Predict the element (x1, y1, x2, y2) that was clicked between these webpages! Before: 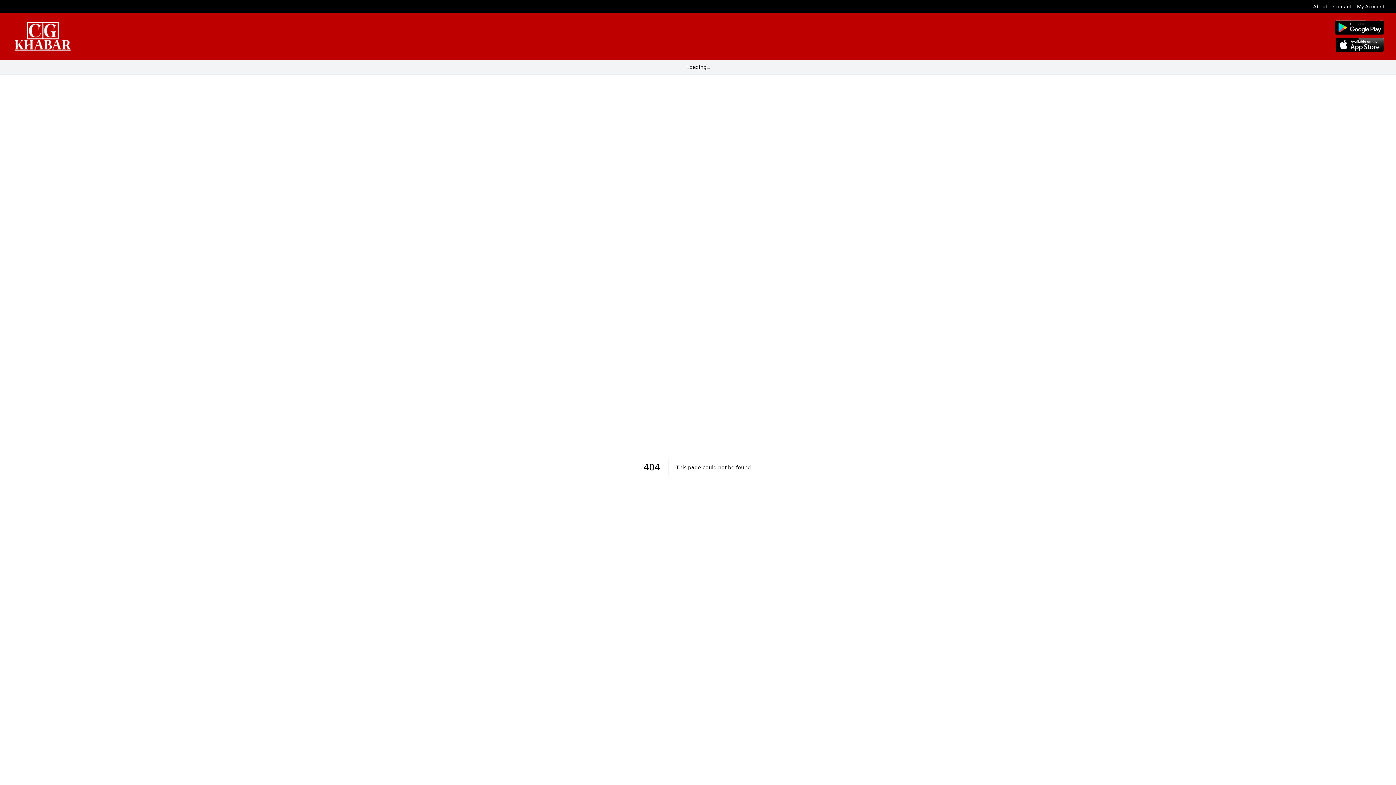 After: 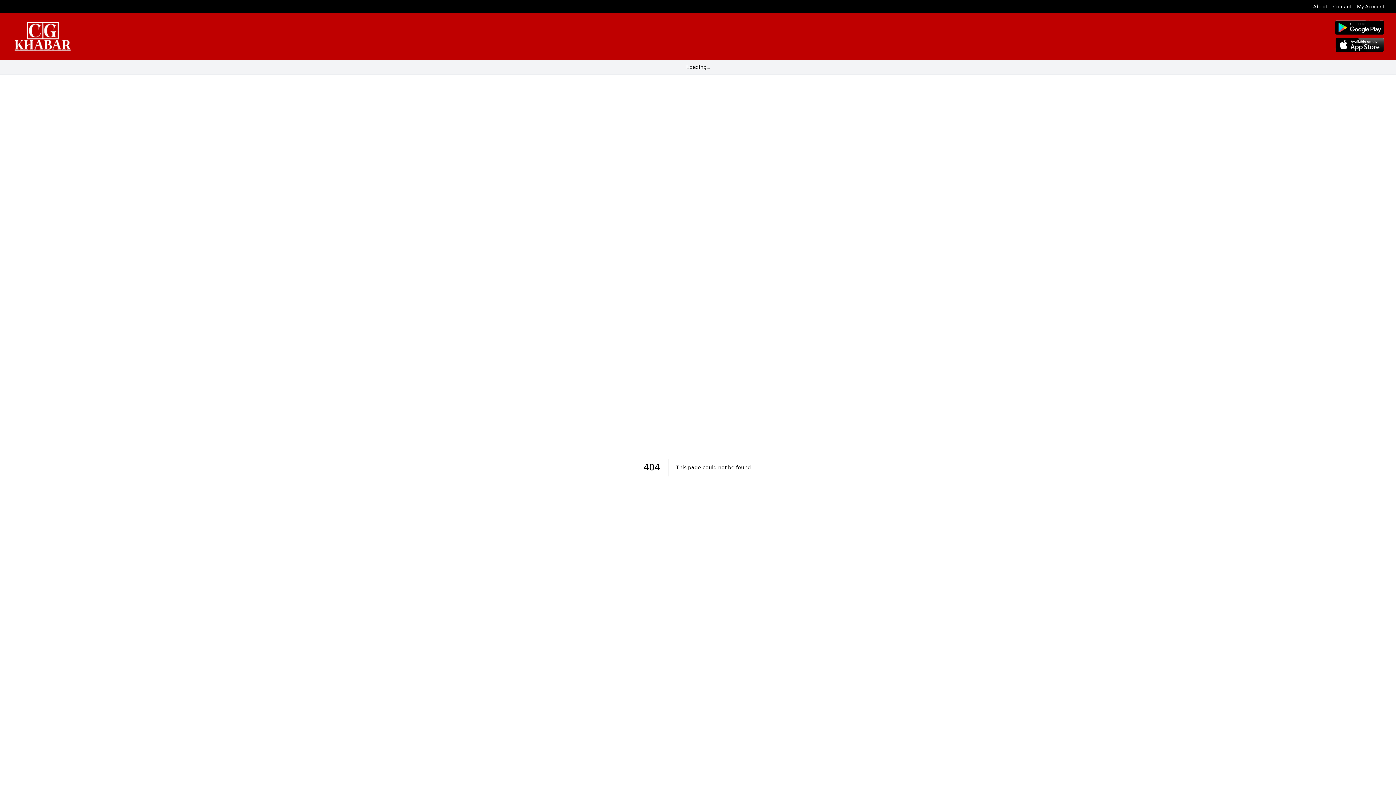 Action: label: My Account bbox: (1357, 2, 1384, 10)